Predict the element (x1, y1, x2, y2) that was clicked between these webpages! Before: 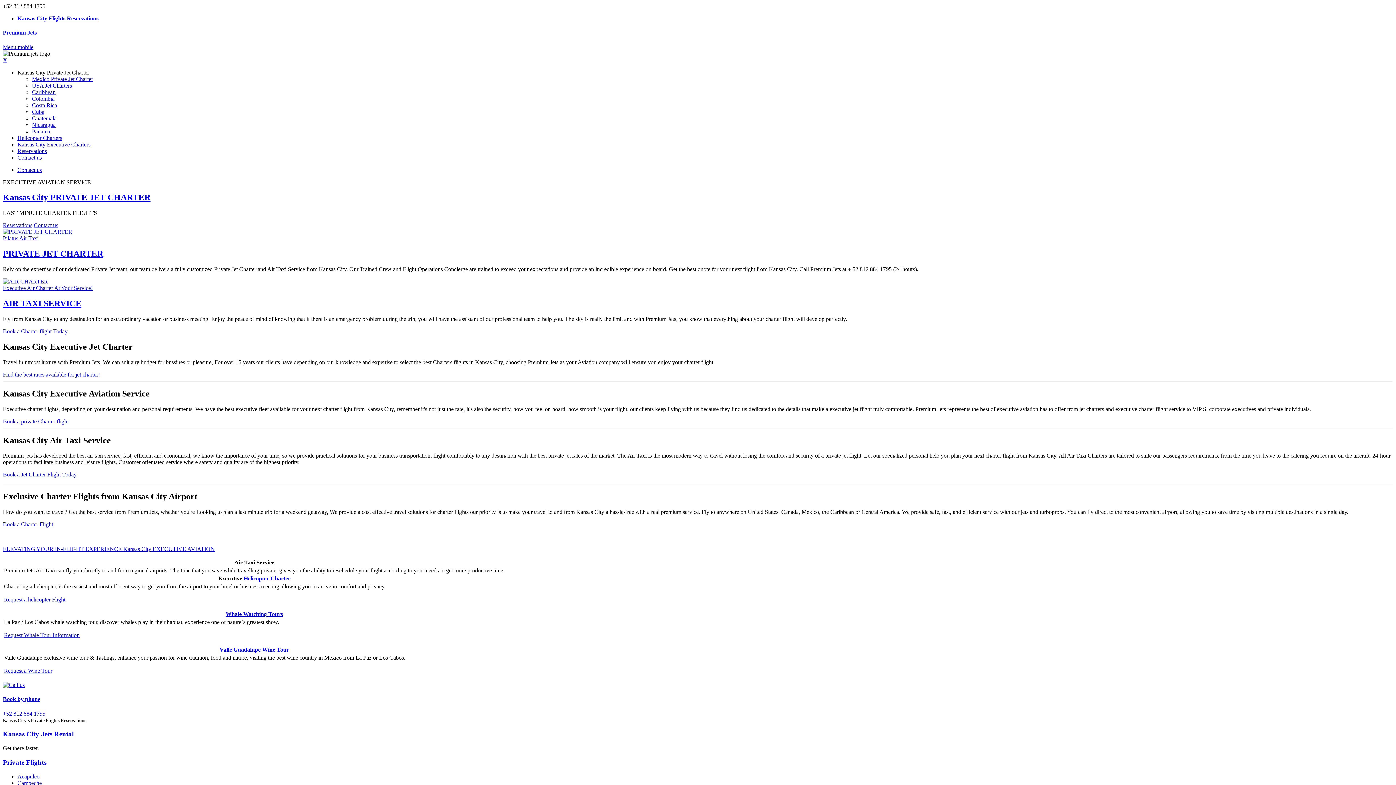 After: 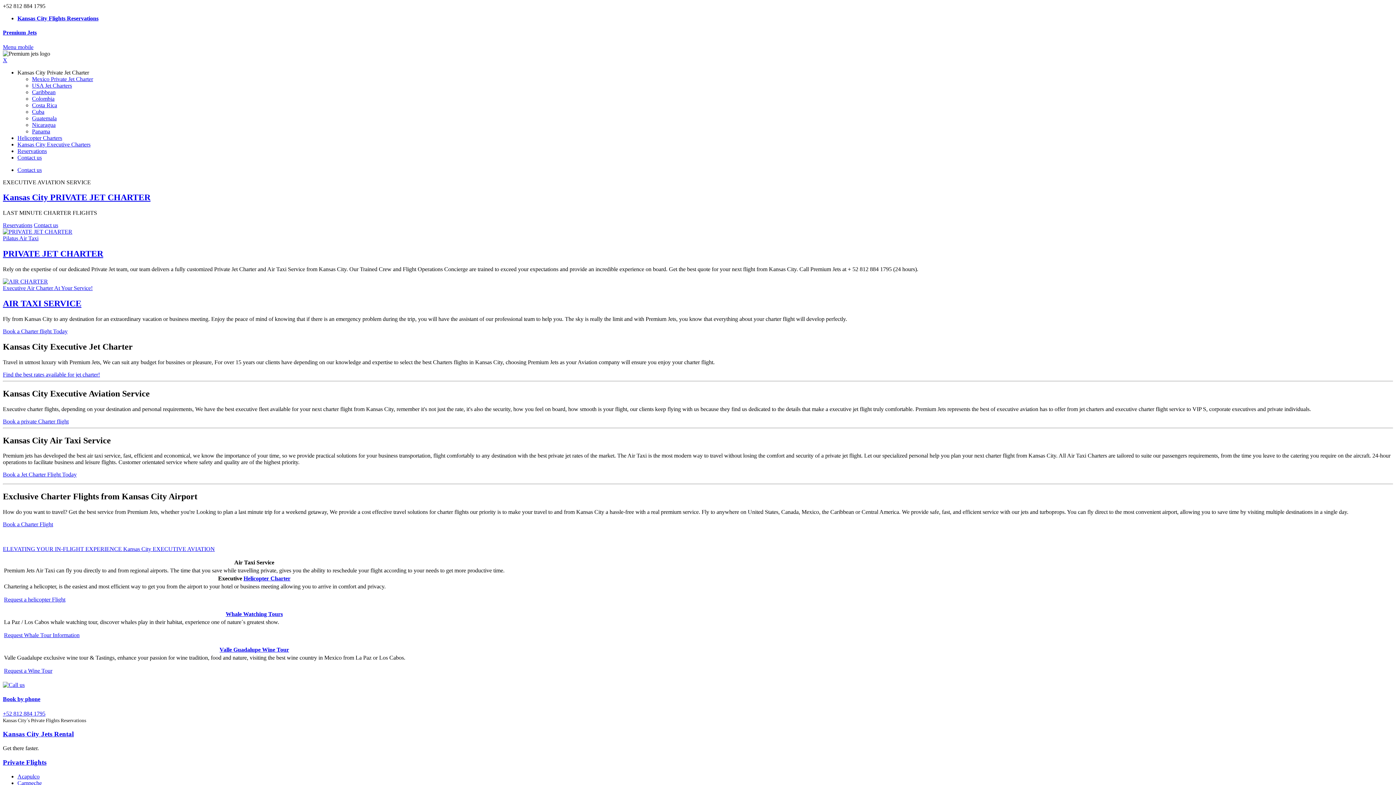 Action: label: Menu mobile bbox: (2, 43, 33, 50)